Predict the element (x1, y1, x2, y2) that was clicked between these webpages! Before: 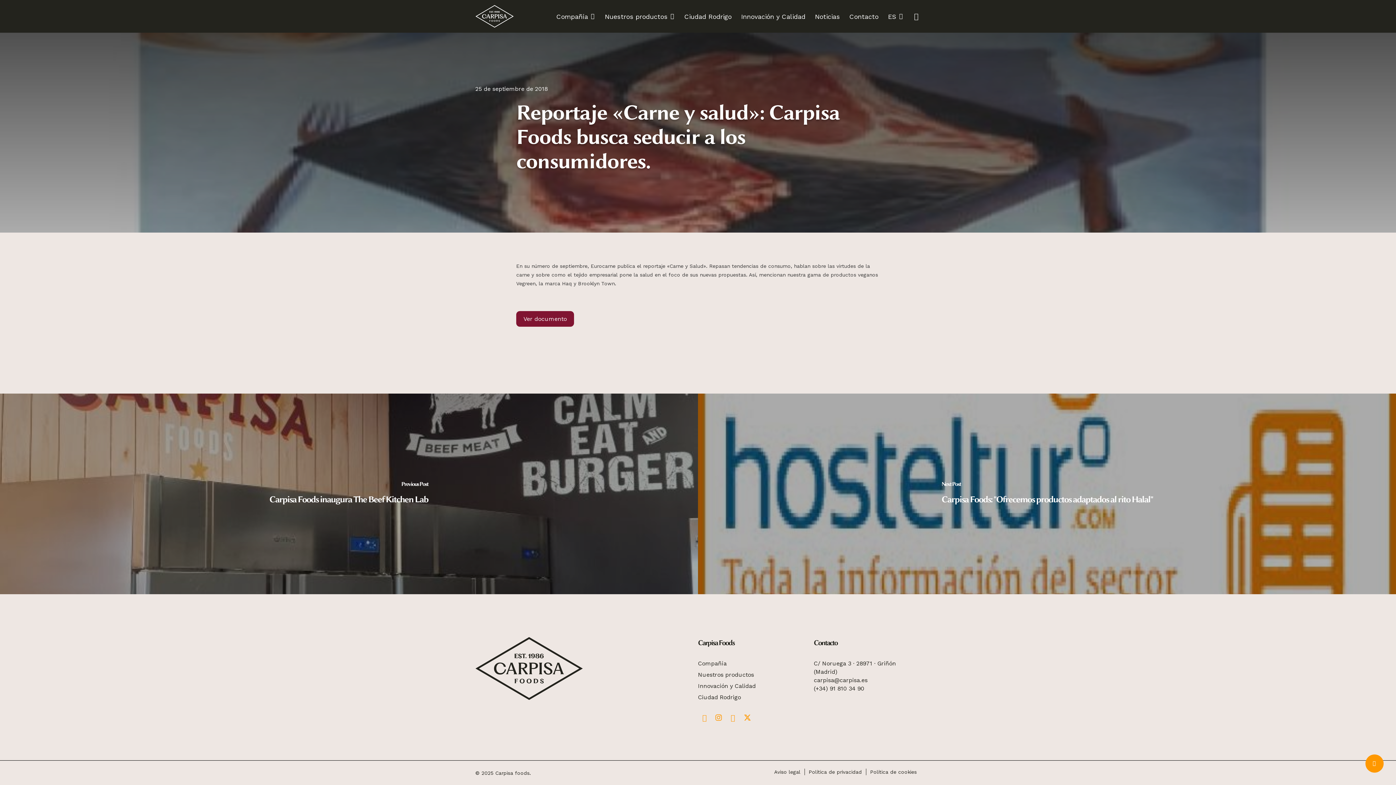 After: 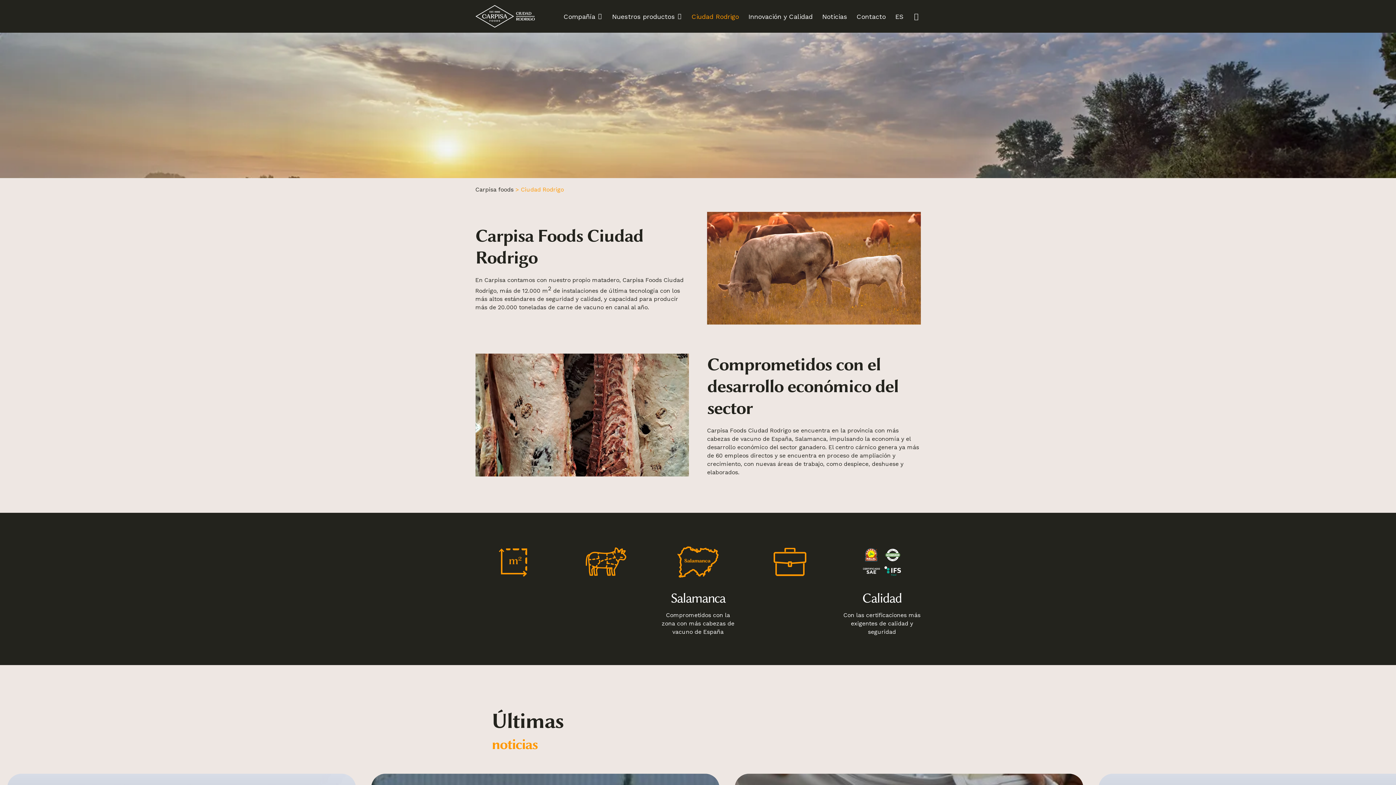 Action: label: Ciudad Rodrigo bbox: (698, 694, 741, 701)